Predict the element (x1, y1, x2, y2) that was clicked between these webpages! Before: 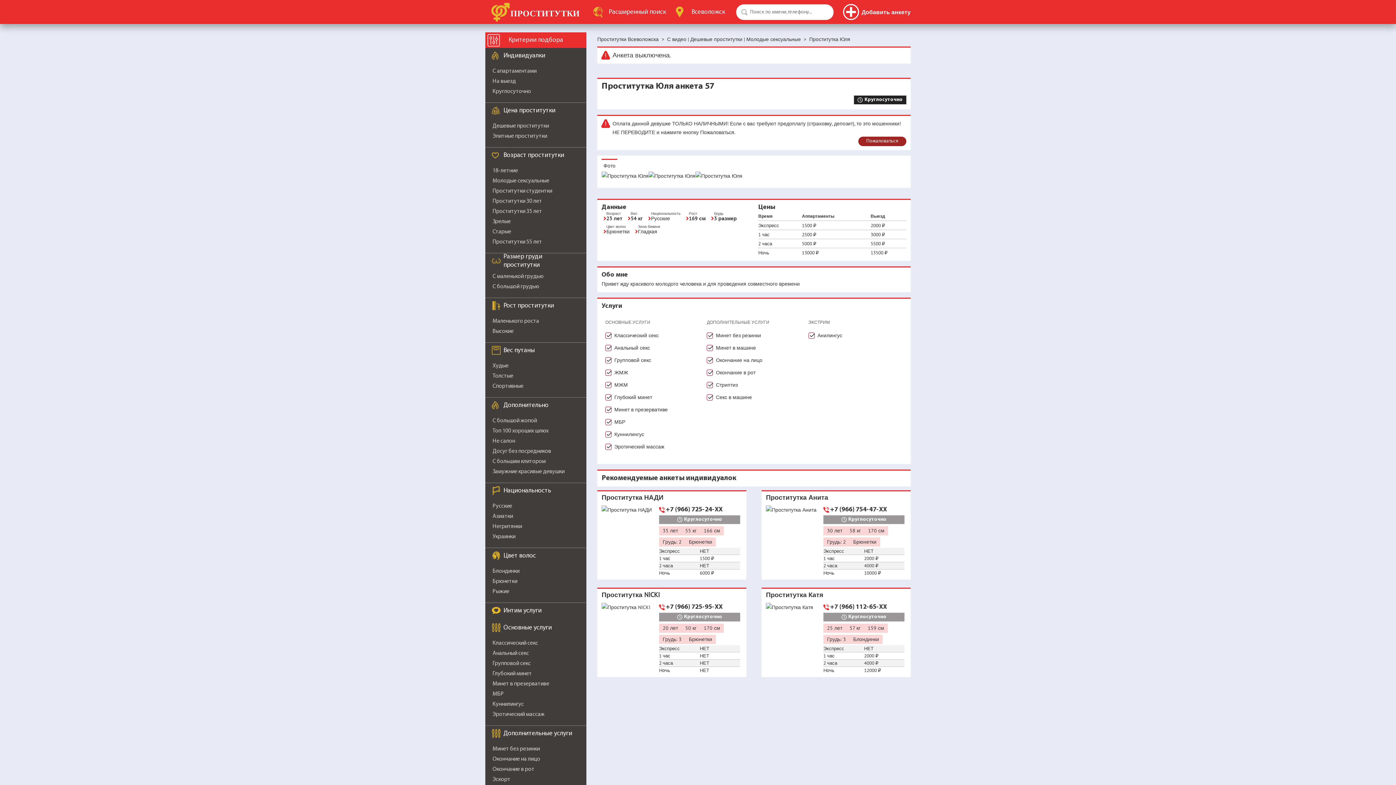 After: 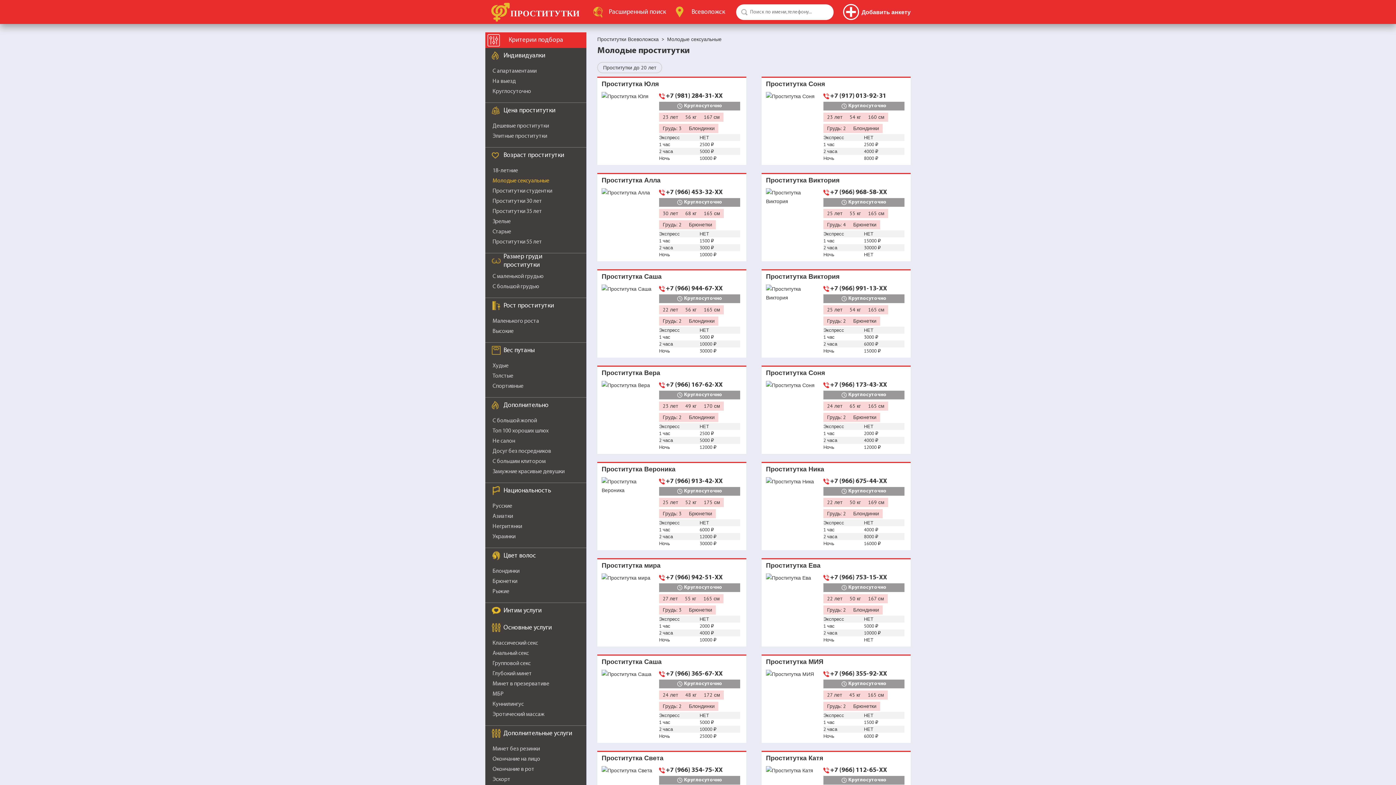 Action: label: Молодые сексуальные bbox: (492, 178, 549, 184)